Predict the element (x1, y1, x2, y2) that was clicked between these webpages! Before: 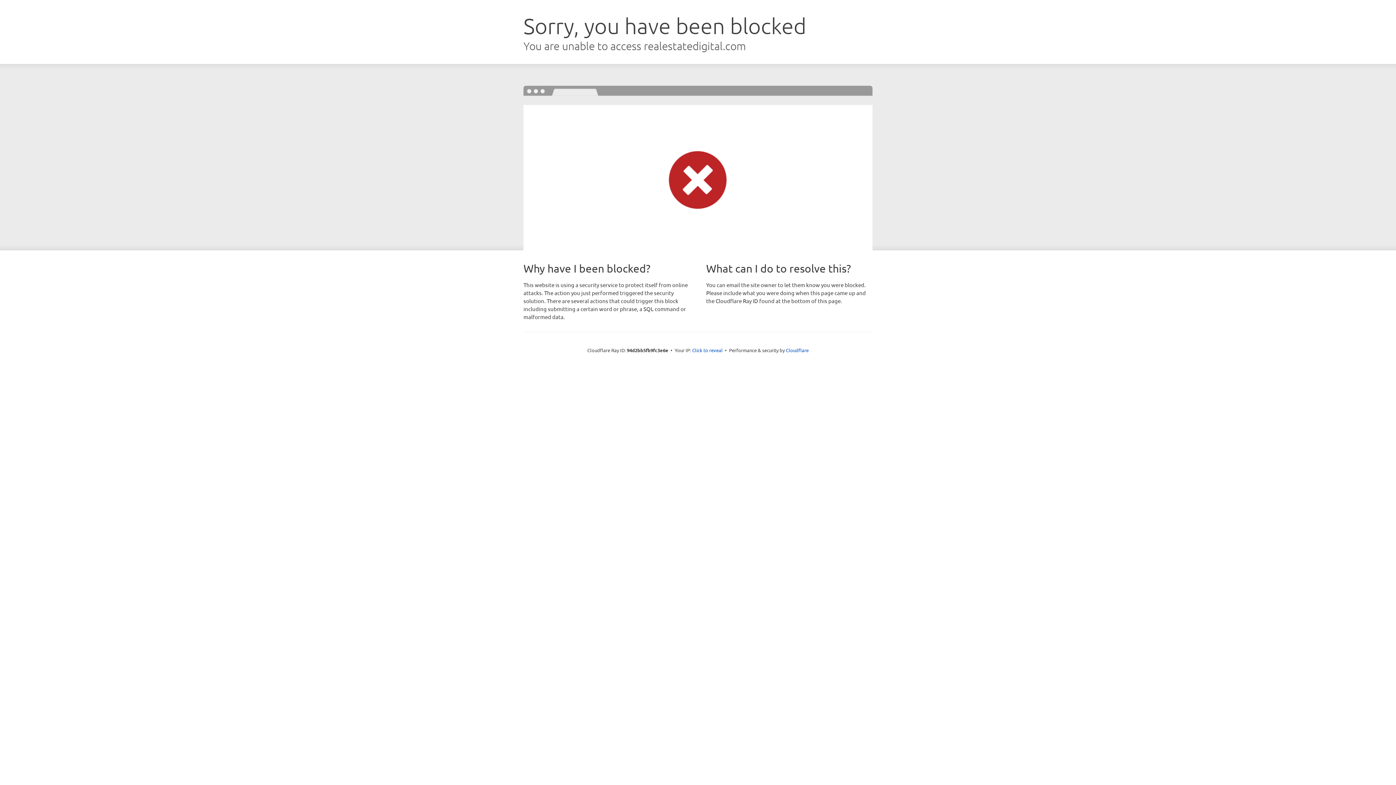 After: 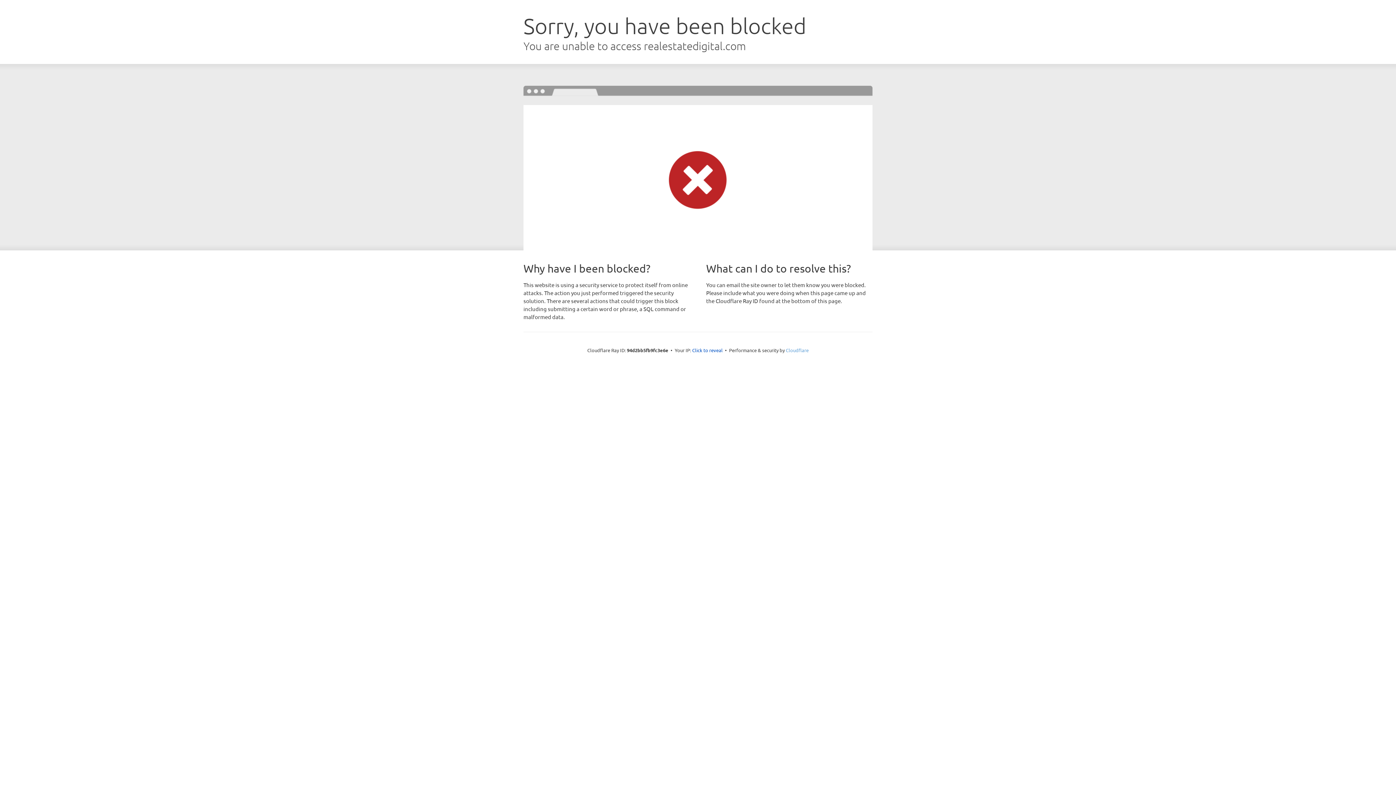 Action: label: Cloudflare bbox: (786, 347, 808, 353)